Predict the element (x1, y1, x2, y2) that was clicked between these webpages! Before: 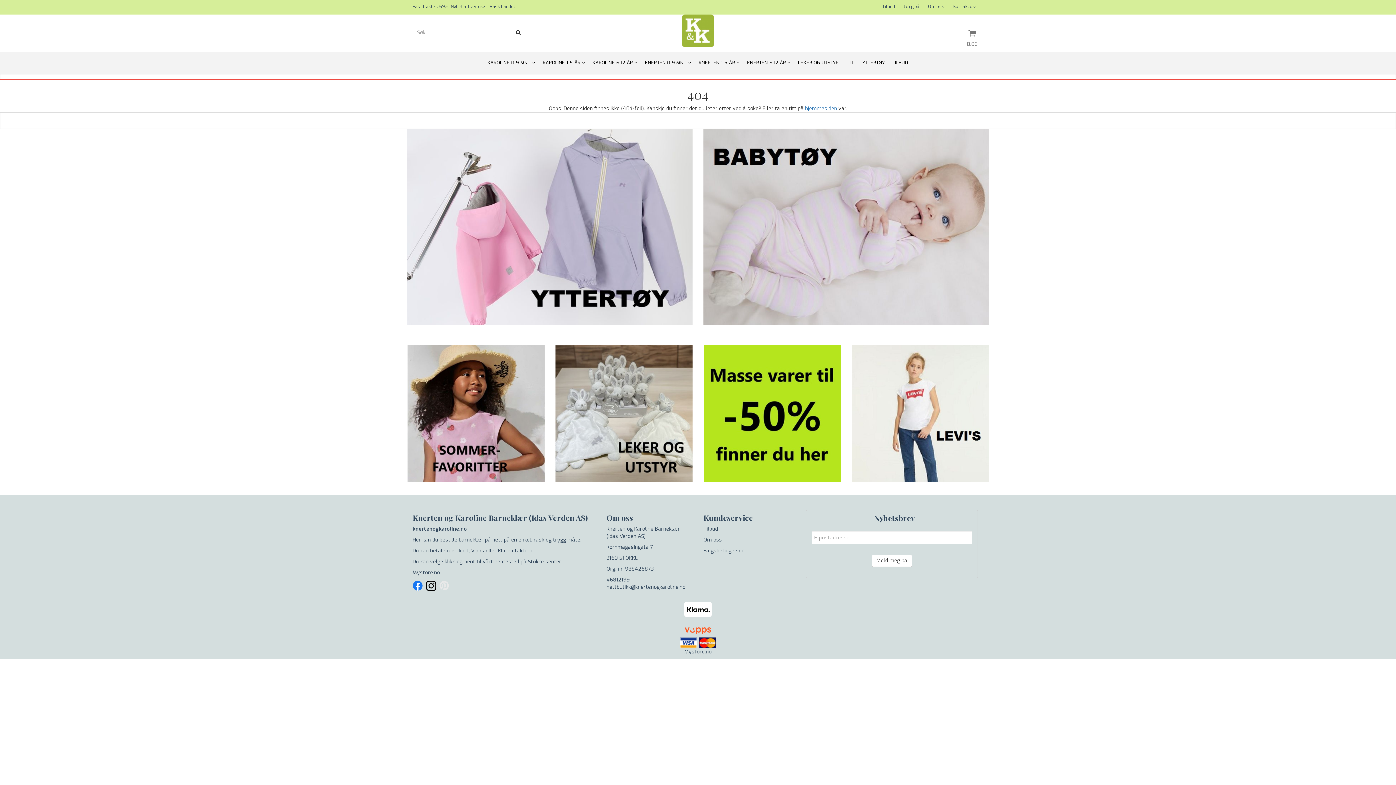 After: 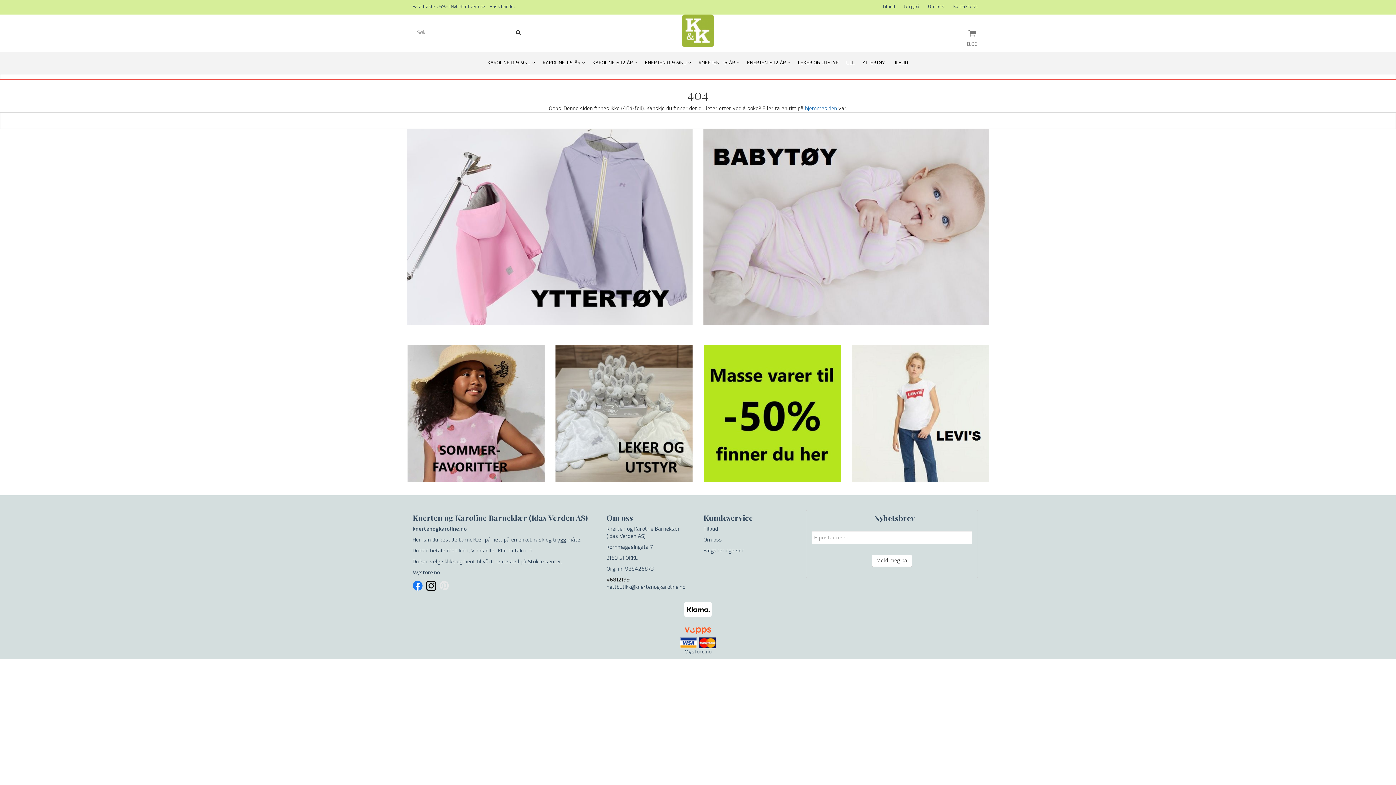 Action: bbox: (606, 576, 629, 583) label: 46812199